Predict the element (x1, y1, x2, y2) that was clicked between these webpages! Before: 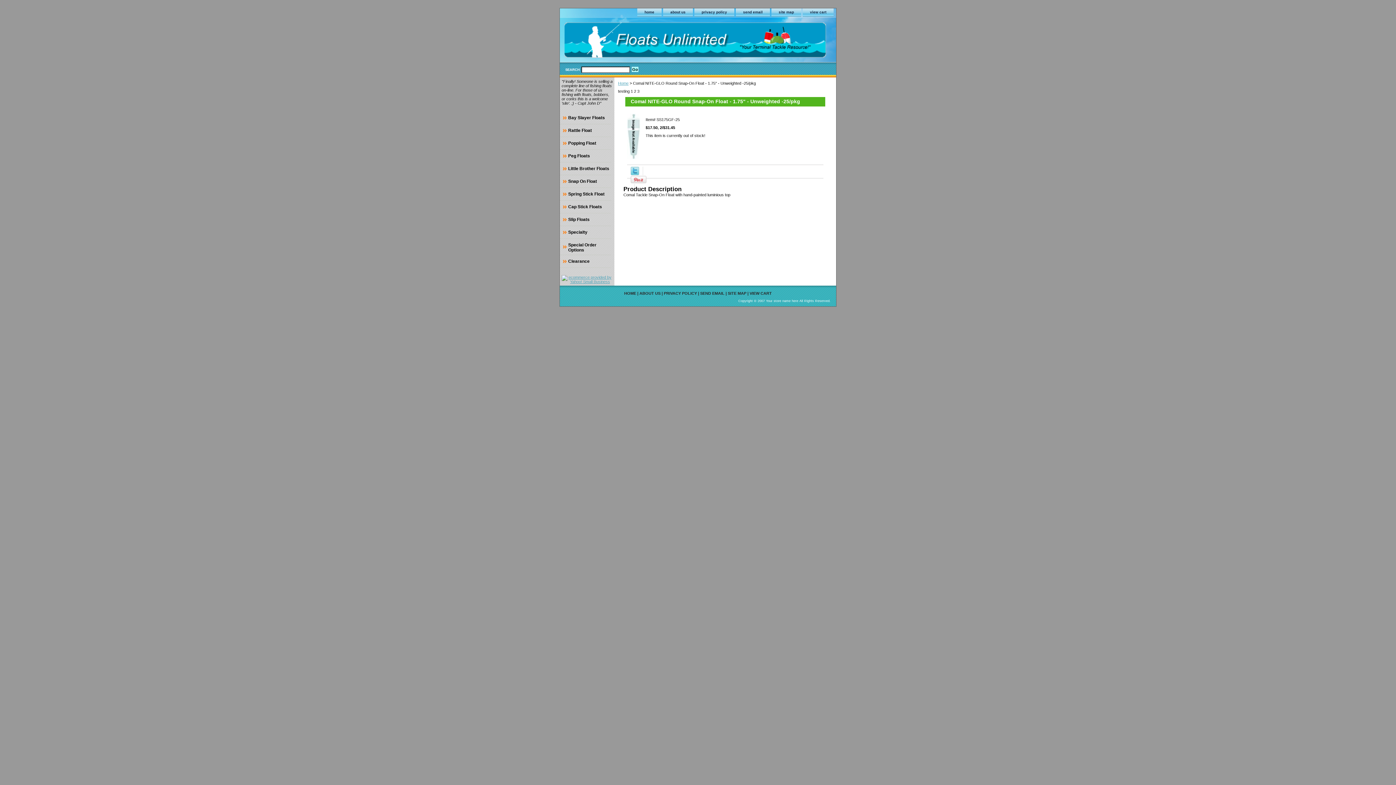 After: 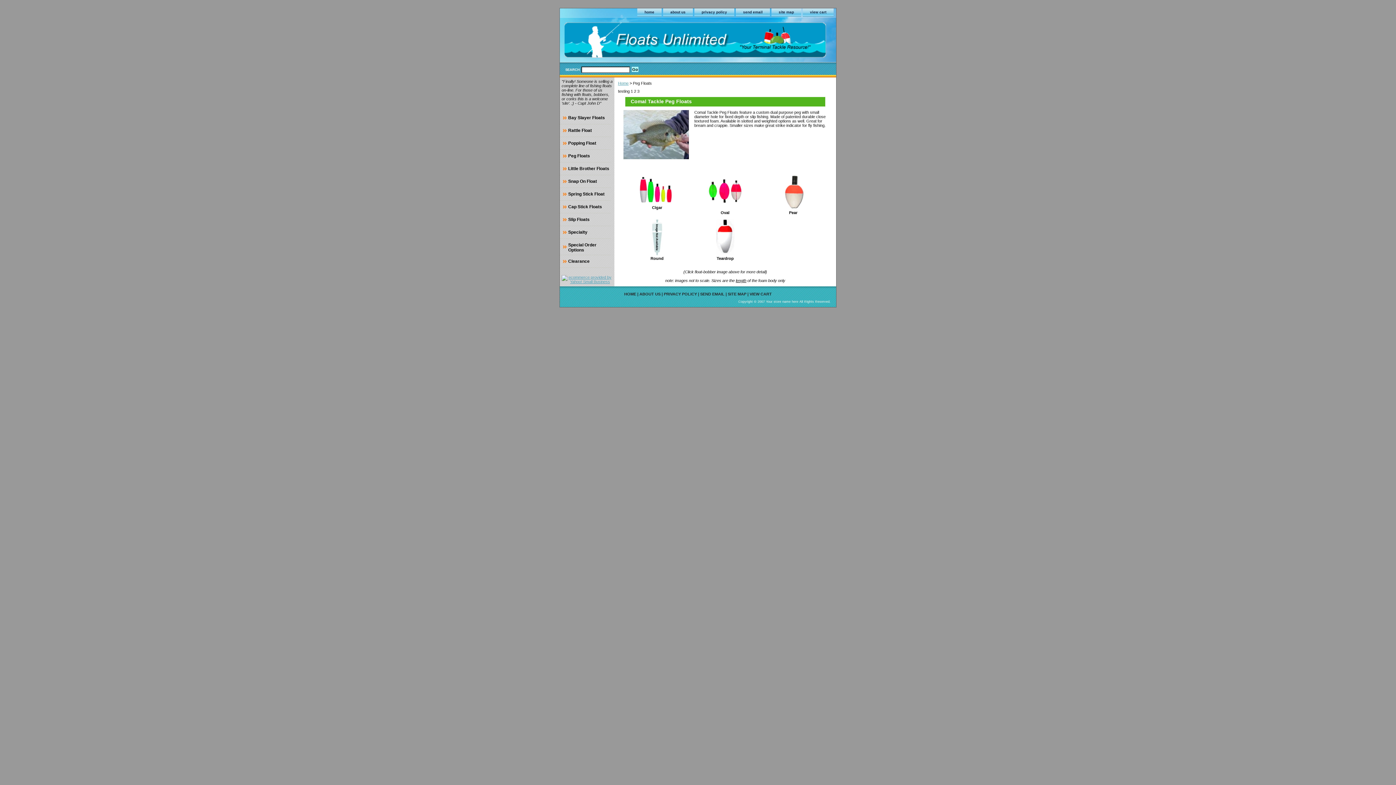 Action: bbox: (560, 149, 610, 162) label: Peg Floats